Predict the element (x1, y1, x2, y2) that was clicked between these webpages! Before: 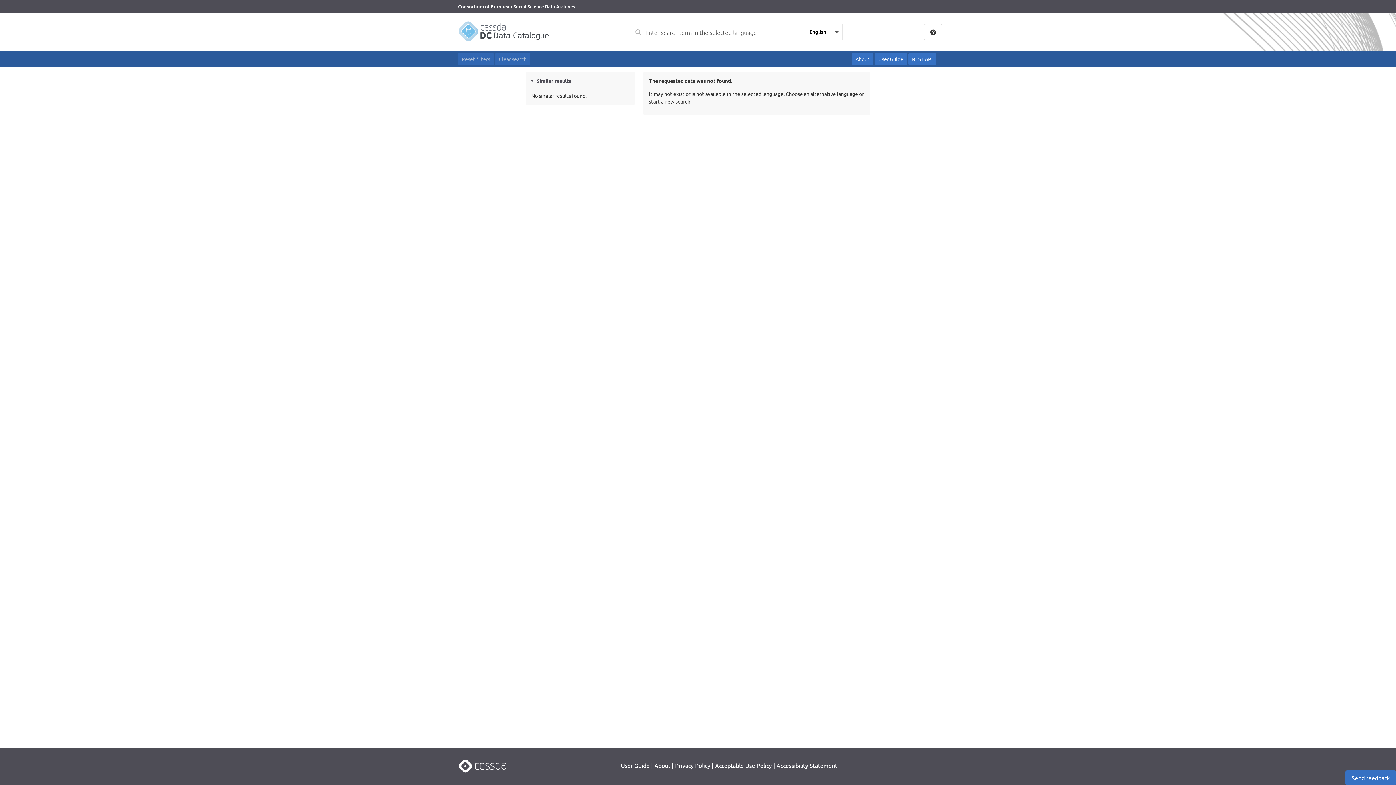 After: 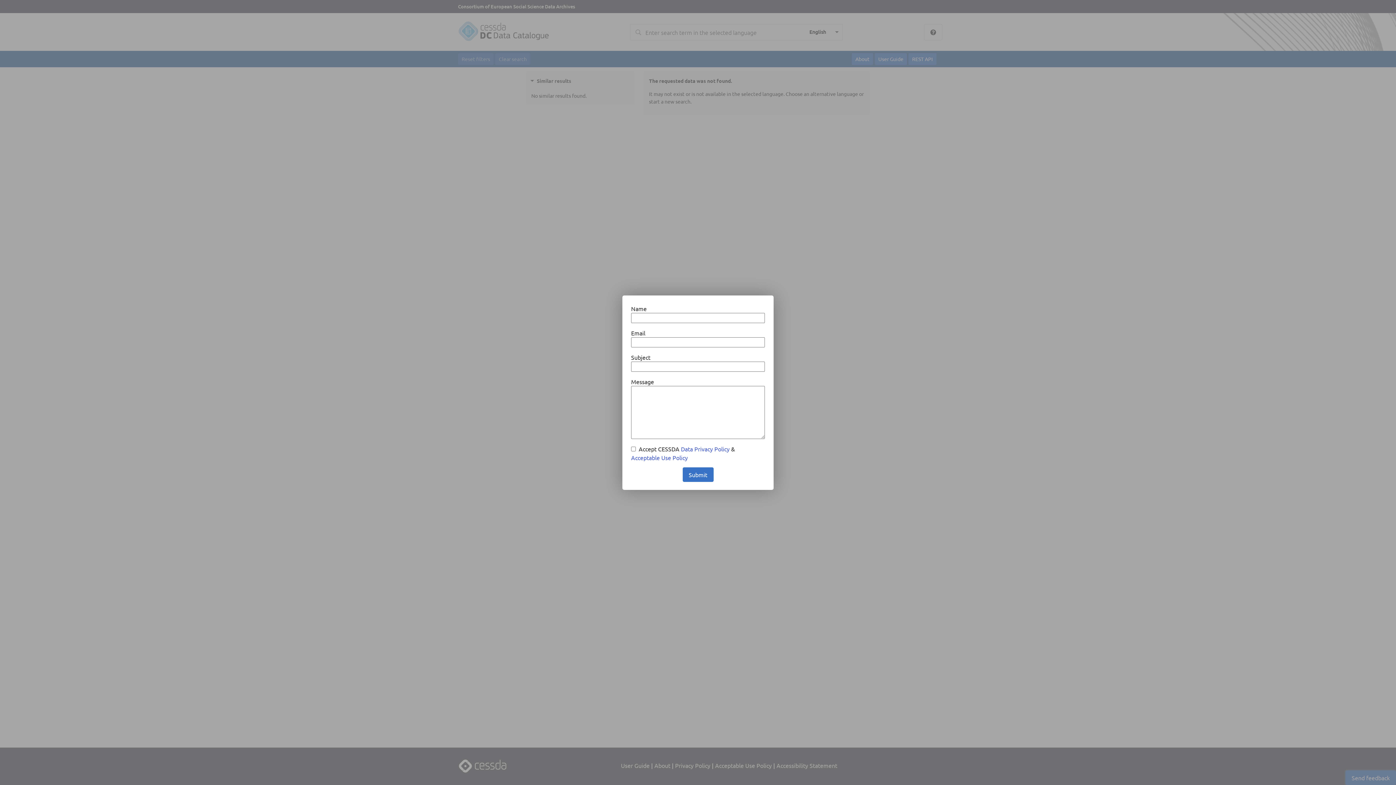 Action: bbox: (1345, 770, 1396, 785) label: Send feedback